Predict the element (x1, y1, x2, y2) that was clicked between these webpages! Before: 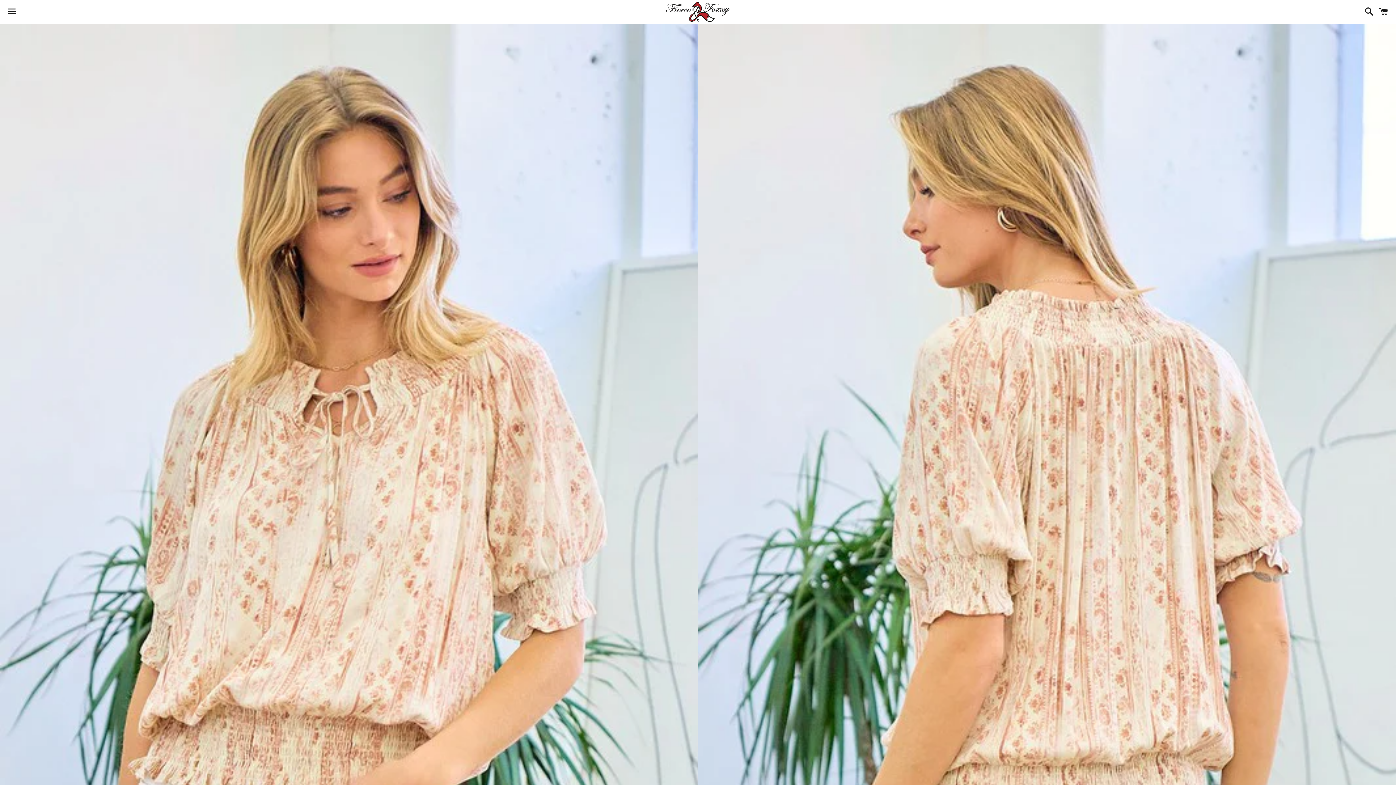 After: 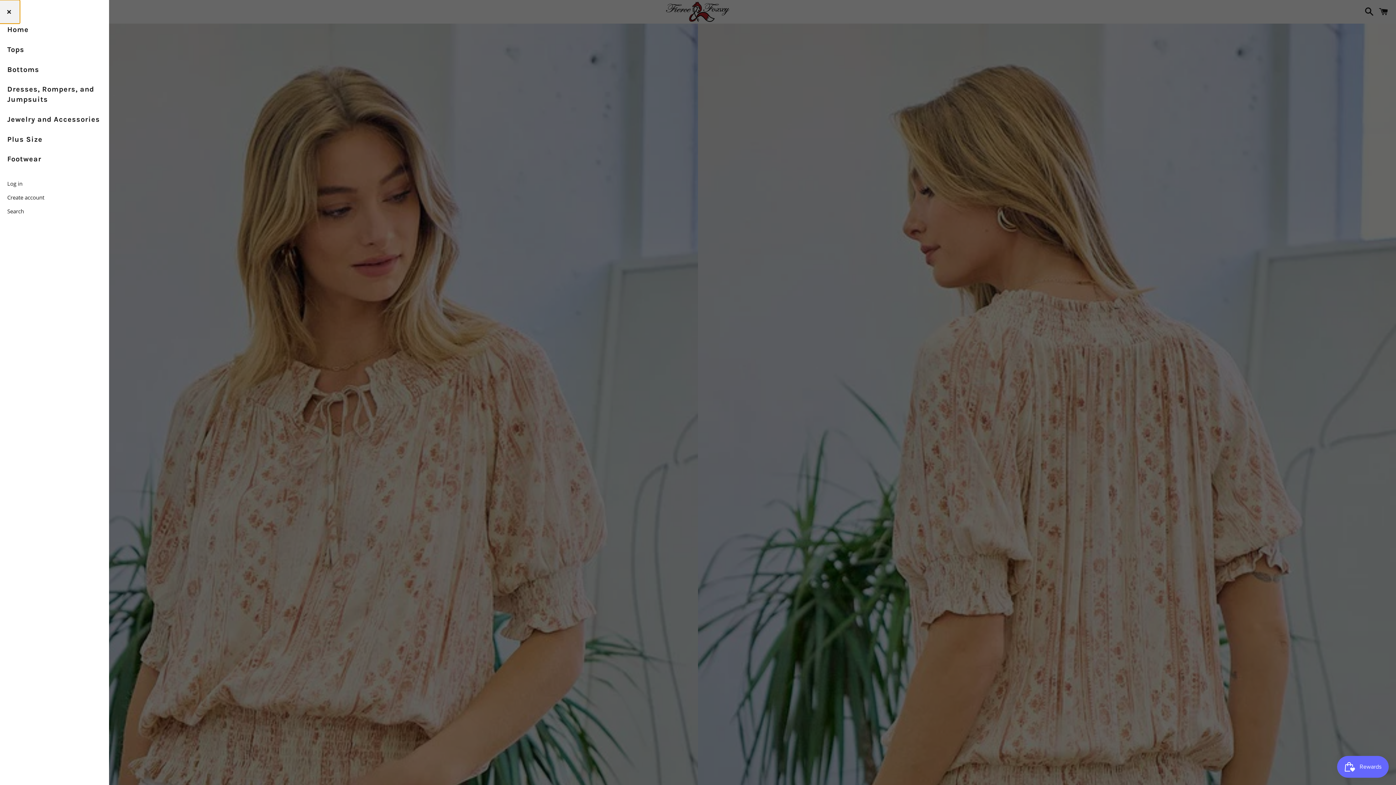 Action: bbox: (3, 0, 20, 22) label: Menu